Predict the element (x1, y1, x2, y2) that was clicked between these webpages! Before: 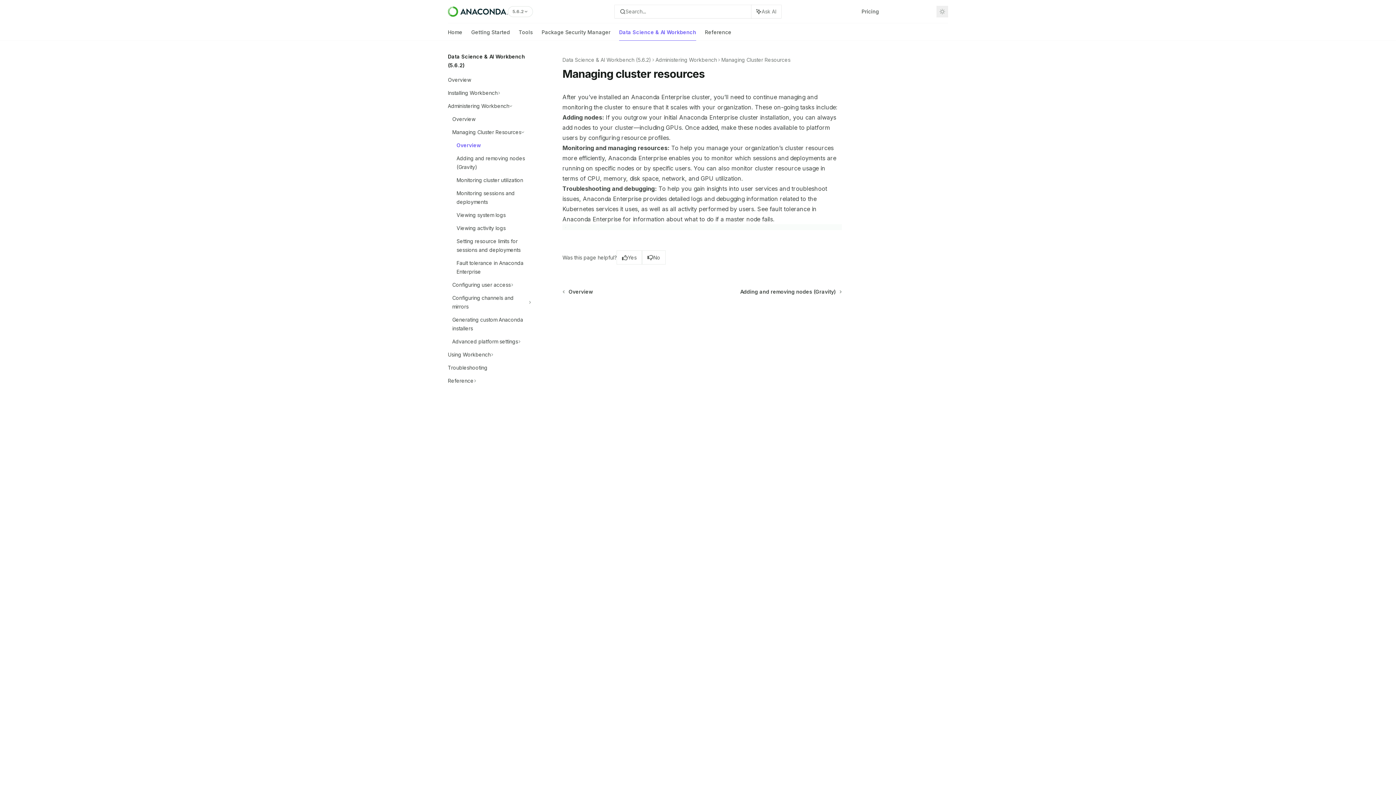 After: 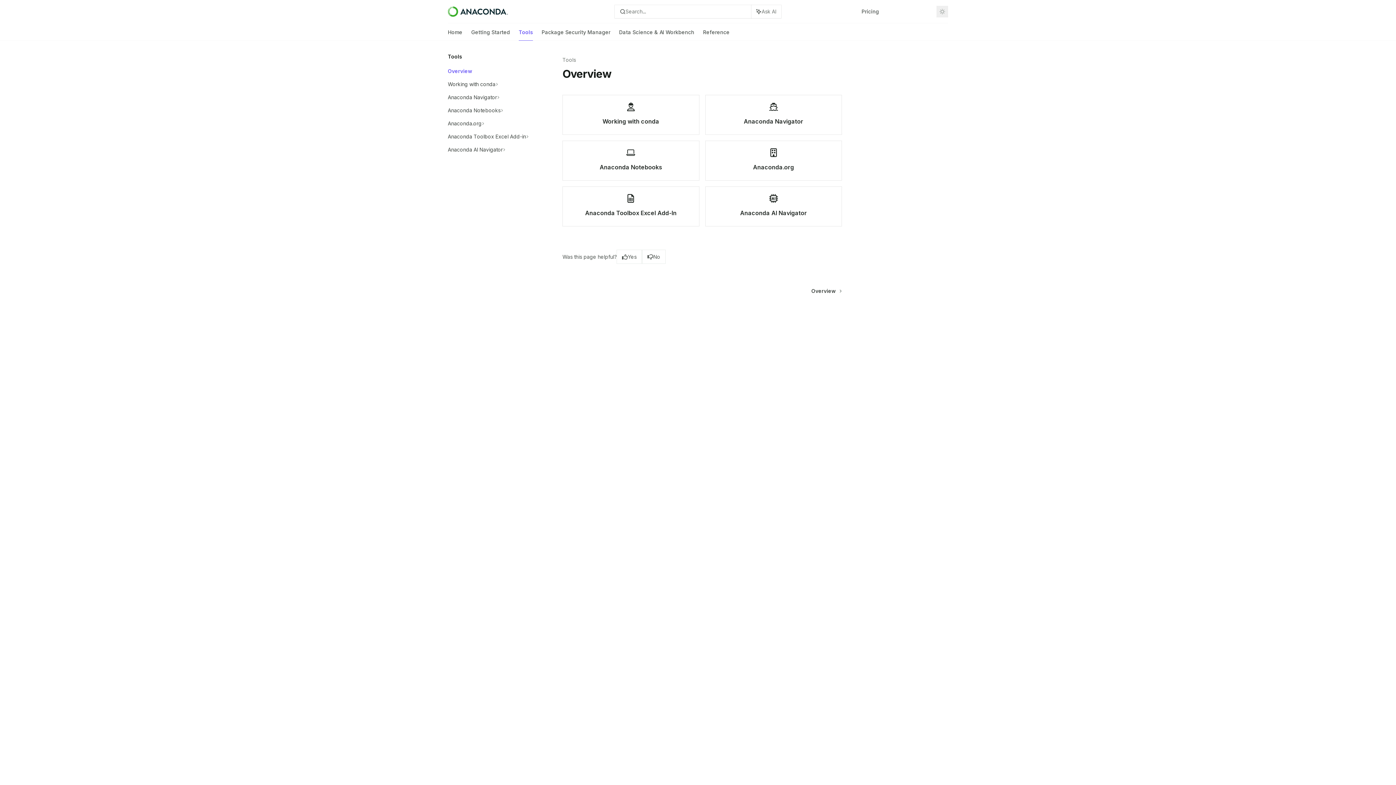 Action: label: Tools bbox: (518, 23, 533, 40)